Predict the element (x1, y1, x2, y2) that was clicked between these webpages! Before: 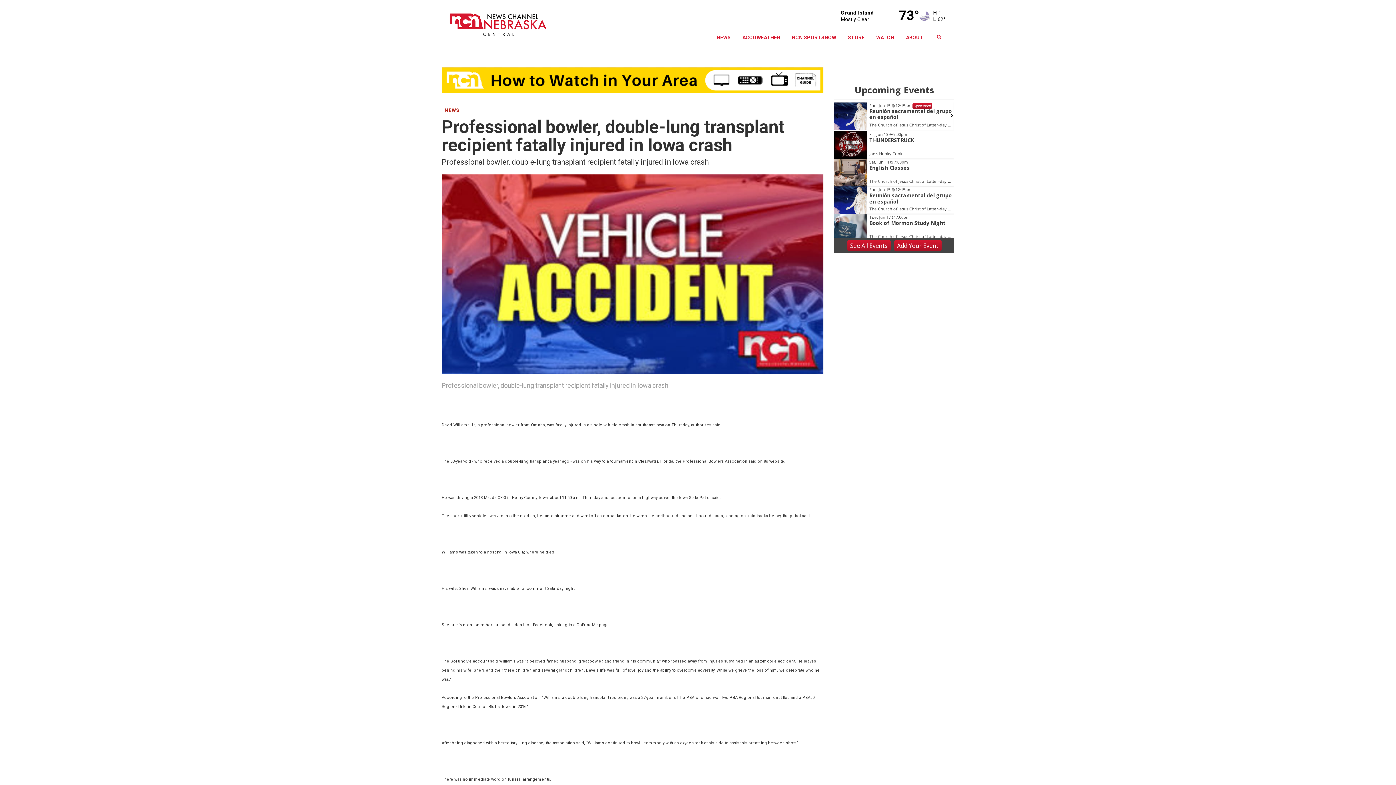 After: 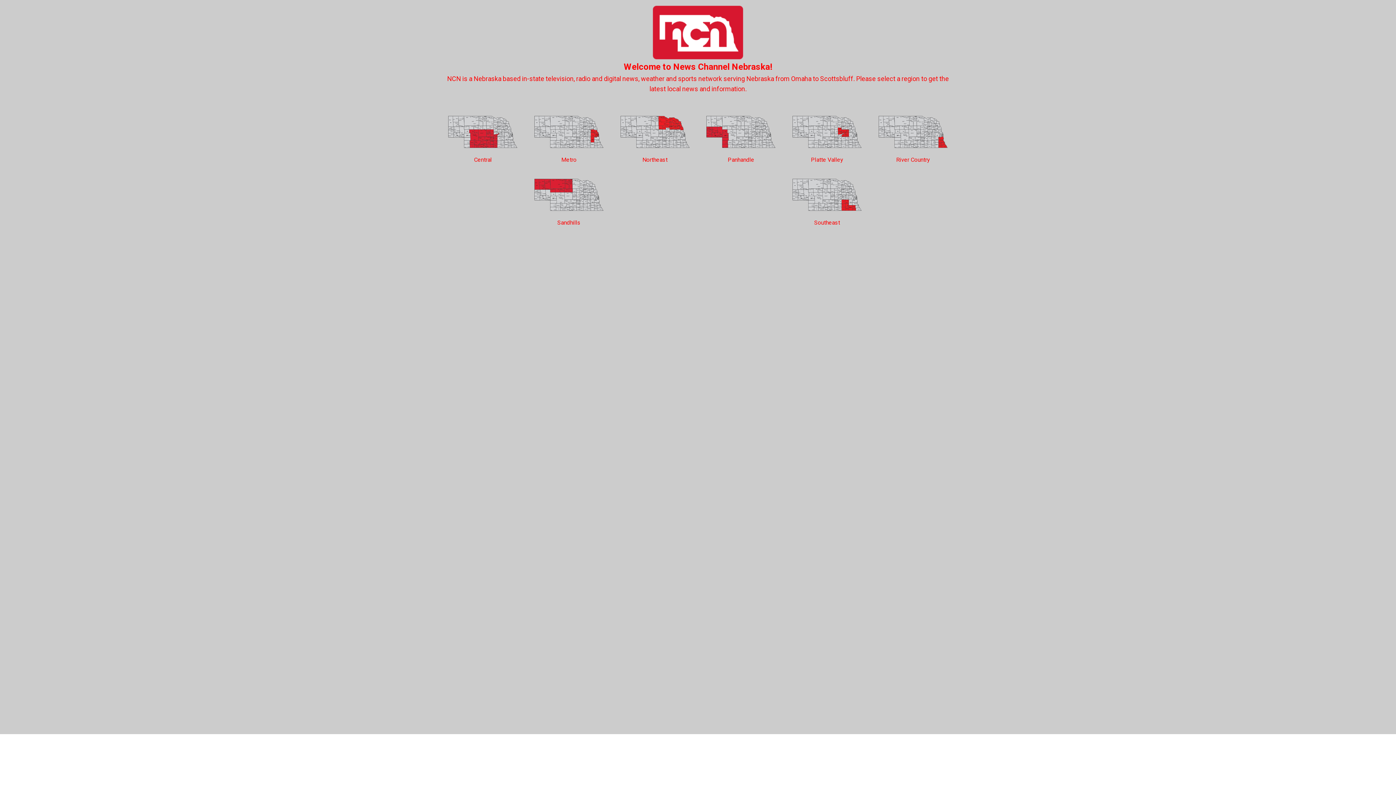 Action: bbox: (447, 5, 607, 36)